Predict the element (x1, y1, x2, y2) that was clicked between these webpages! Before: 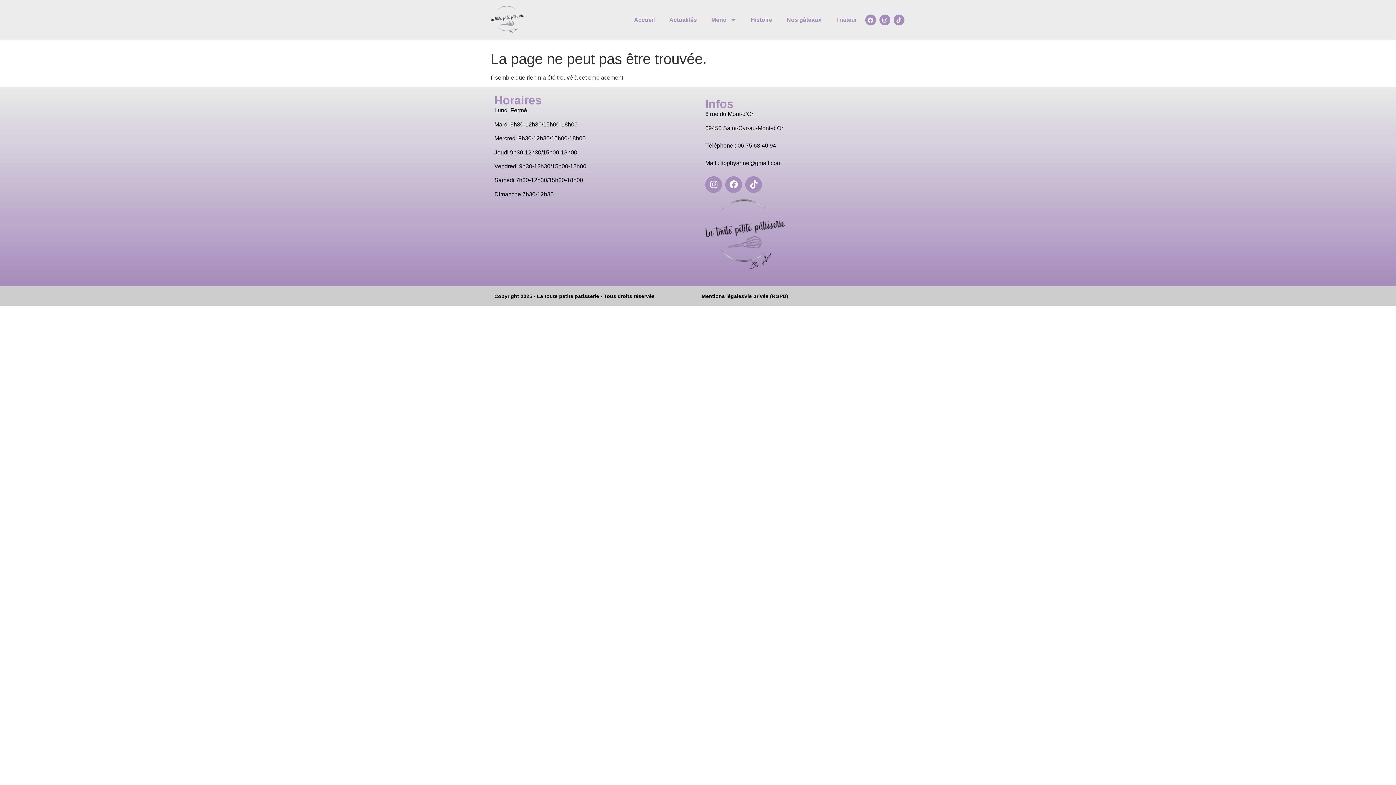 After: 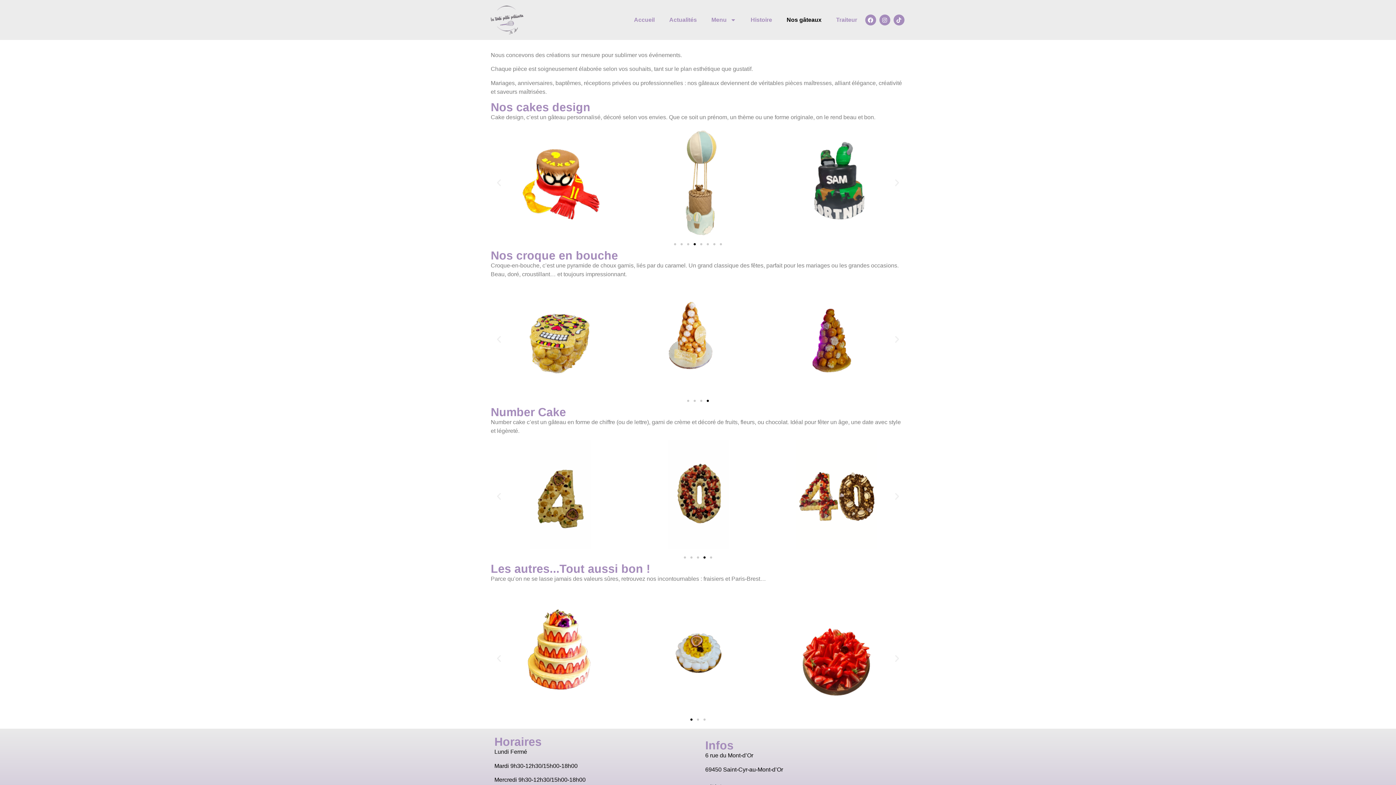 Action: label: Nos gâteaux bbox: (779, 16, 829, 23)